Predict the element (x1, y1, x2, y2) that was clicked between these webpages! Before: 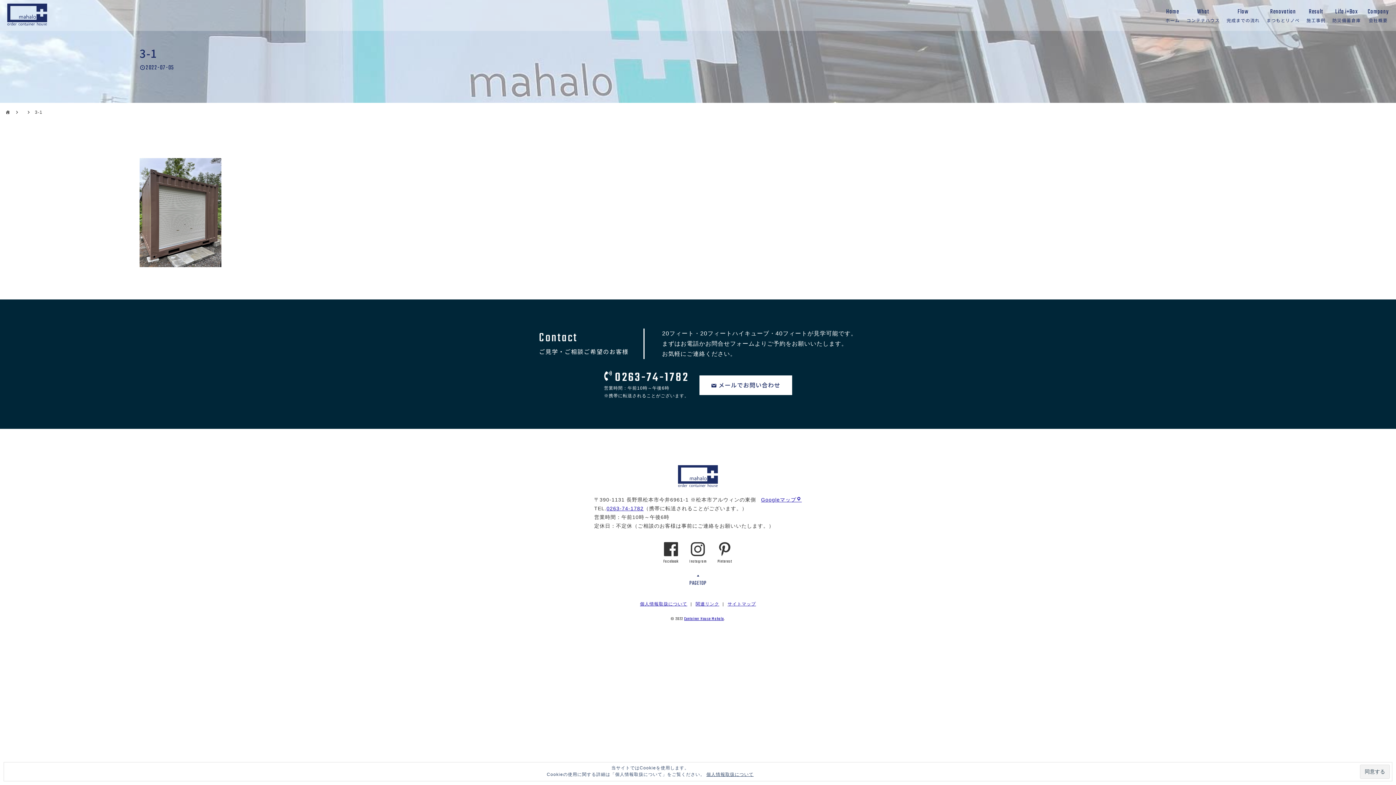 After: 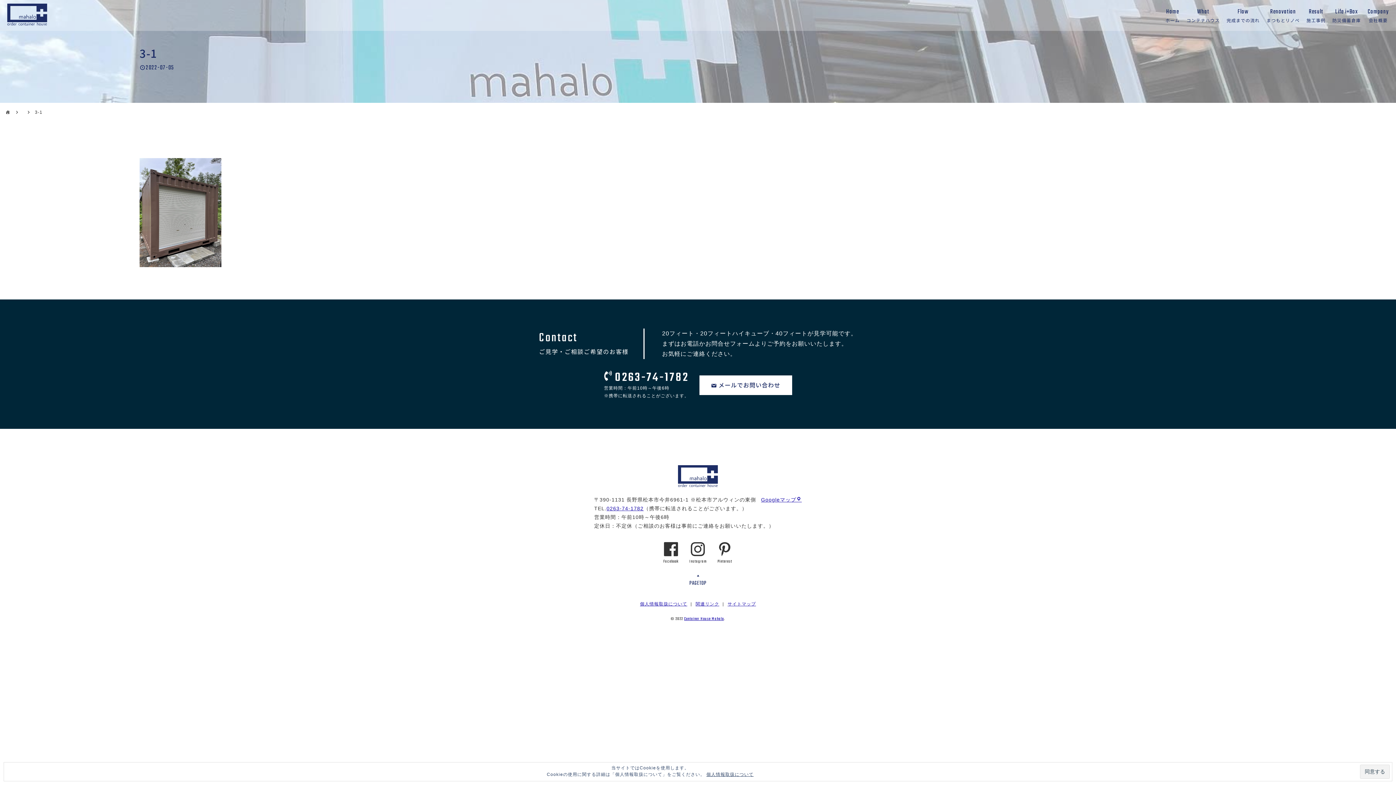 Action: bbox: (716, 540, 734, 565) label: Pinterest